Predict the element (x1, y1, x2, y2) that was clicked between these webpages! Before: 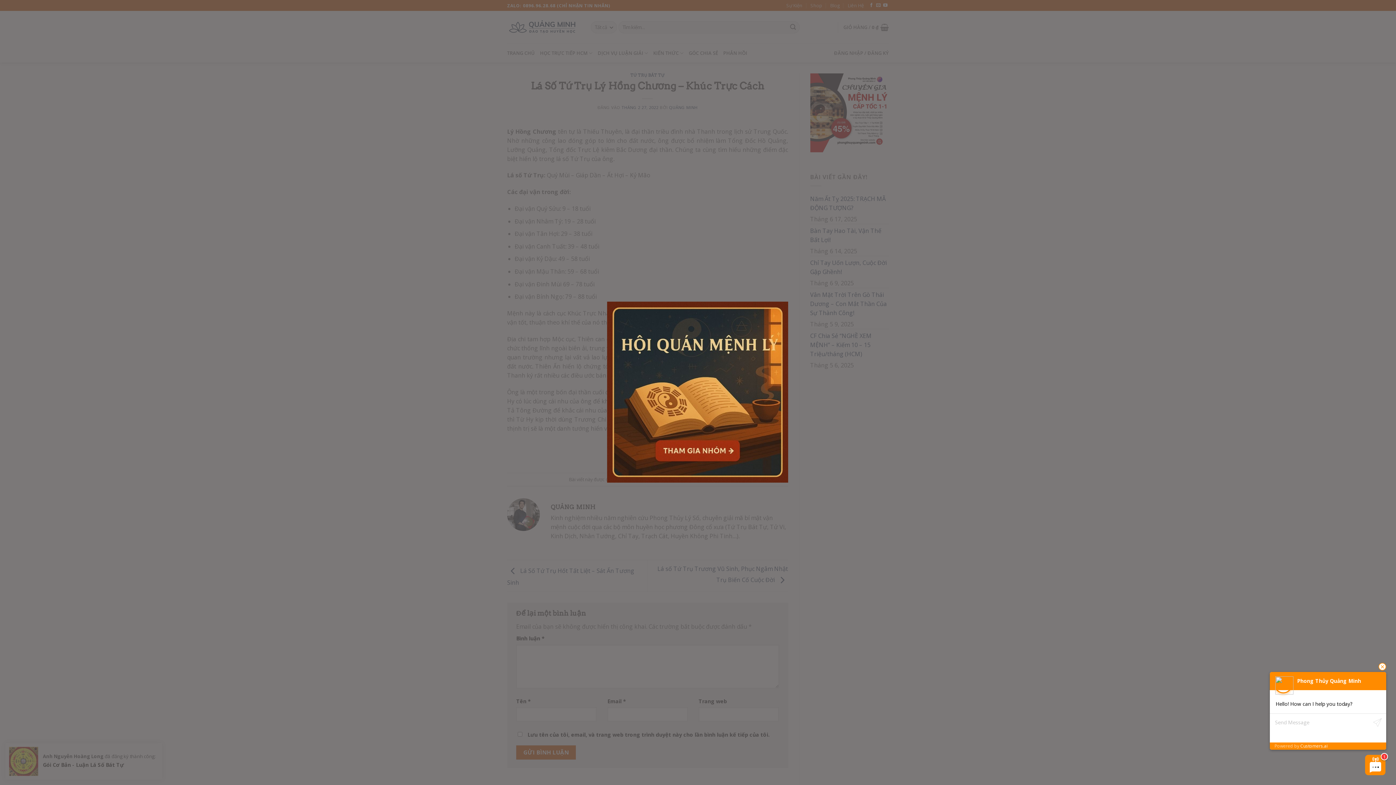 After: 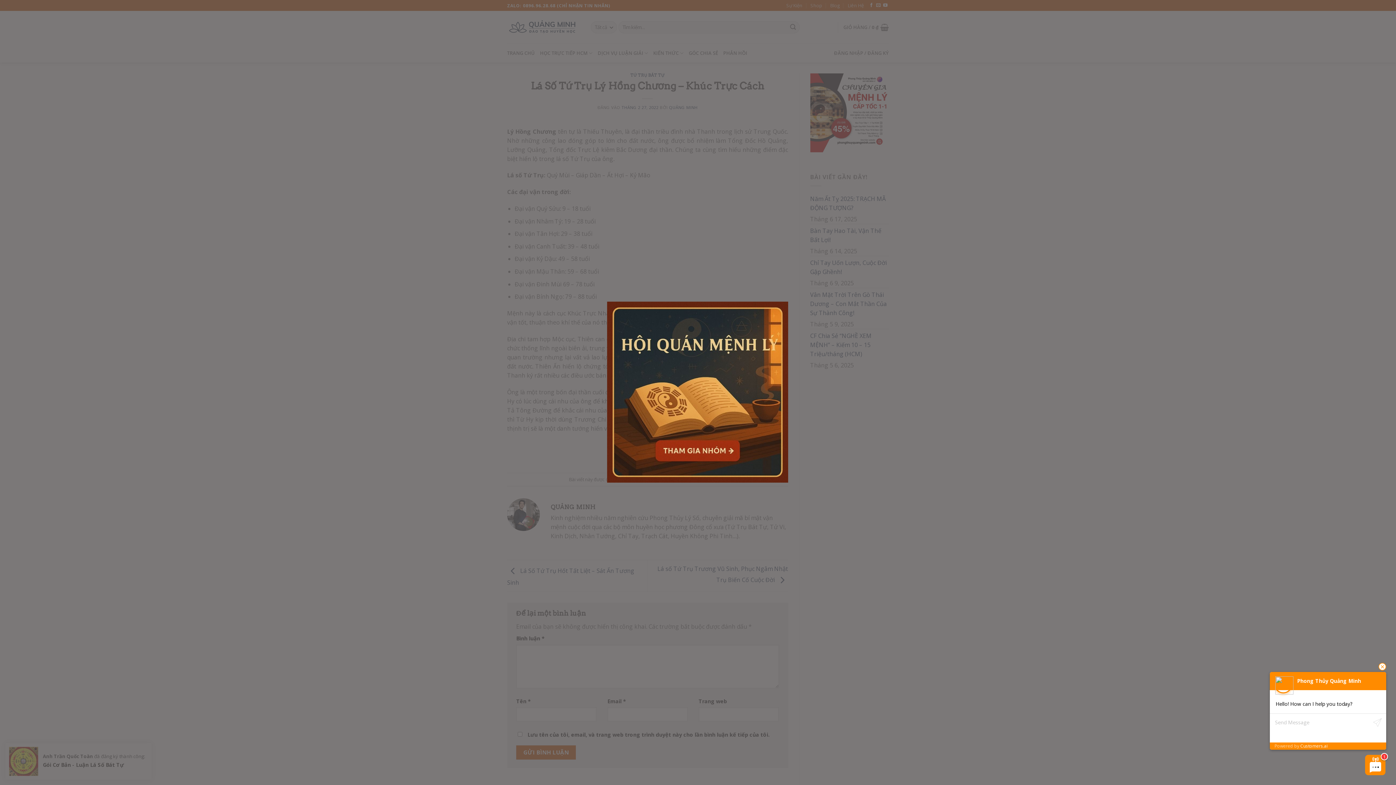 Action: label: Customers.ai bbox: (1300, 743, 1328, 749)